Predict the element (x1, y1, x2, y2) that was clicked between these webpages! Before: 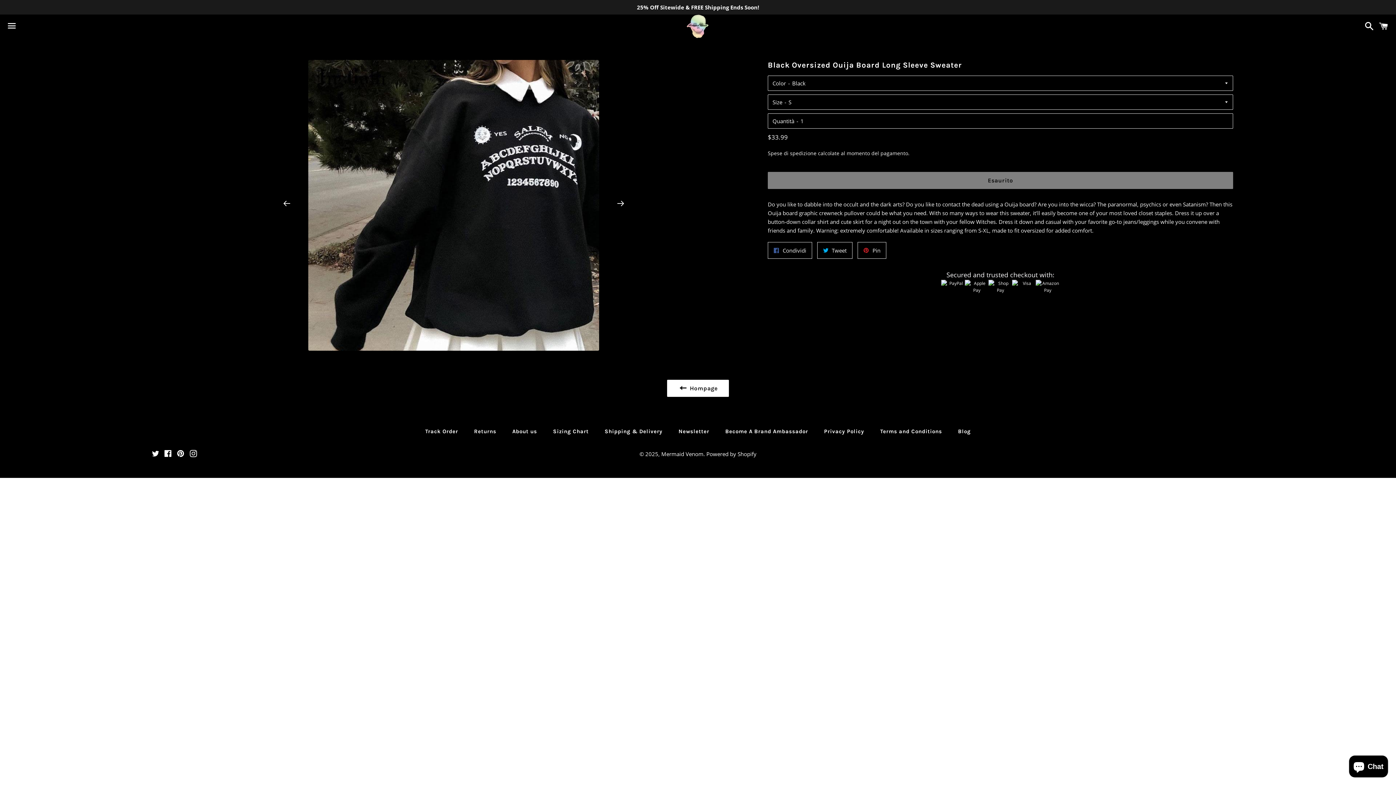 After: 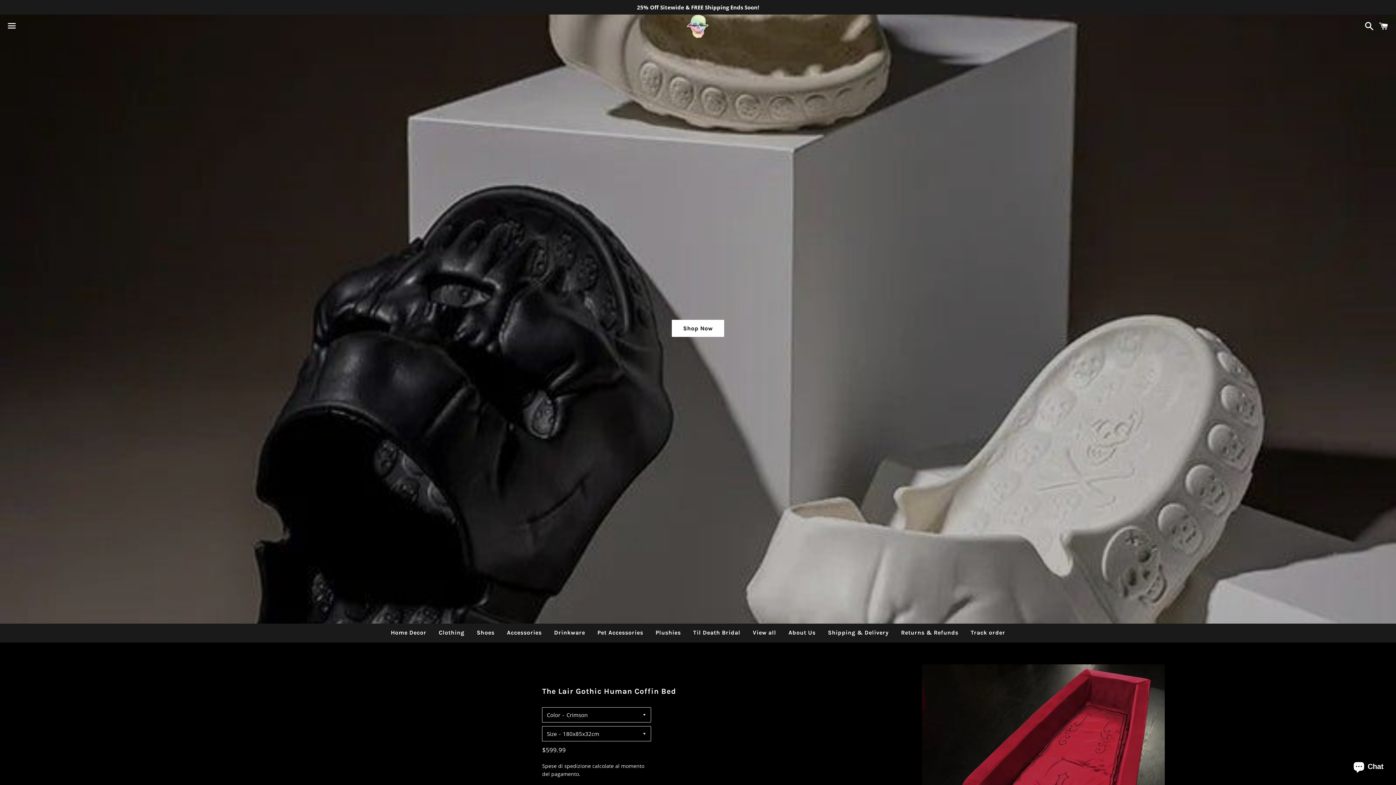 Action: bbox: (667, 380, 729, 397) label:  Hompage